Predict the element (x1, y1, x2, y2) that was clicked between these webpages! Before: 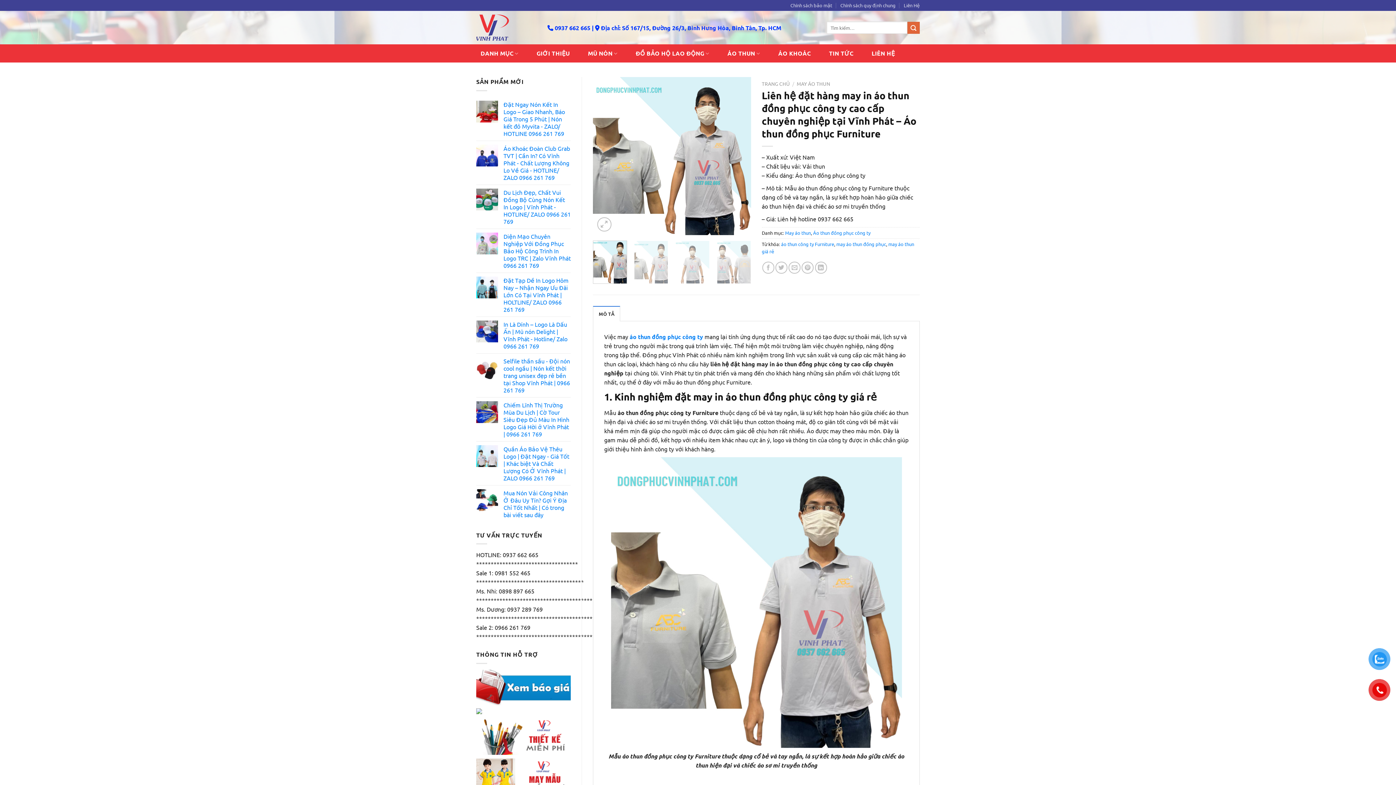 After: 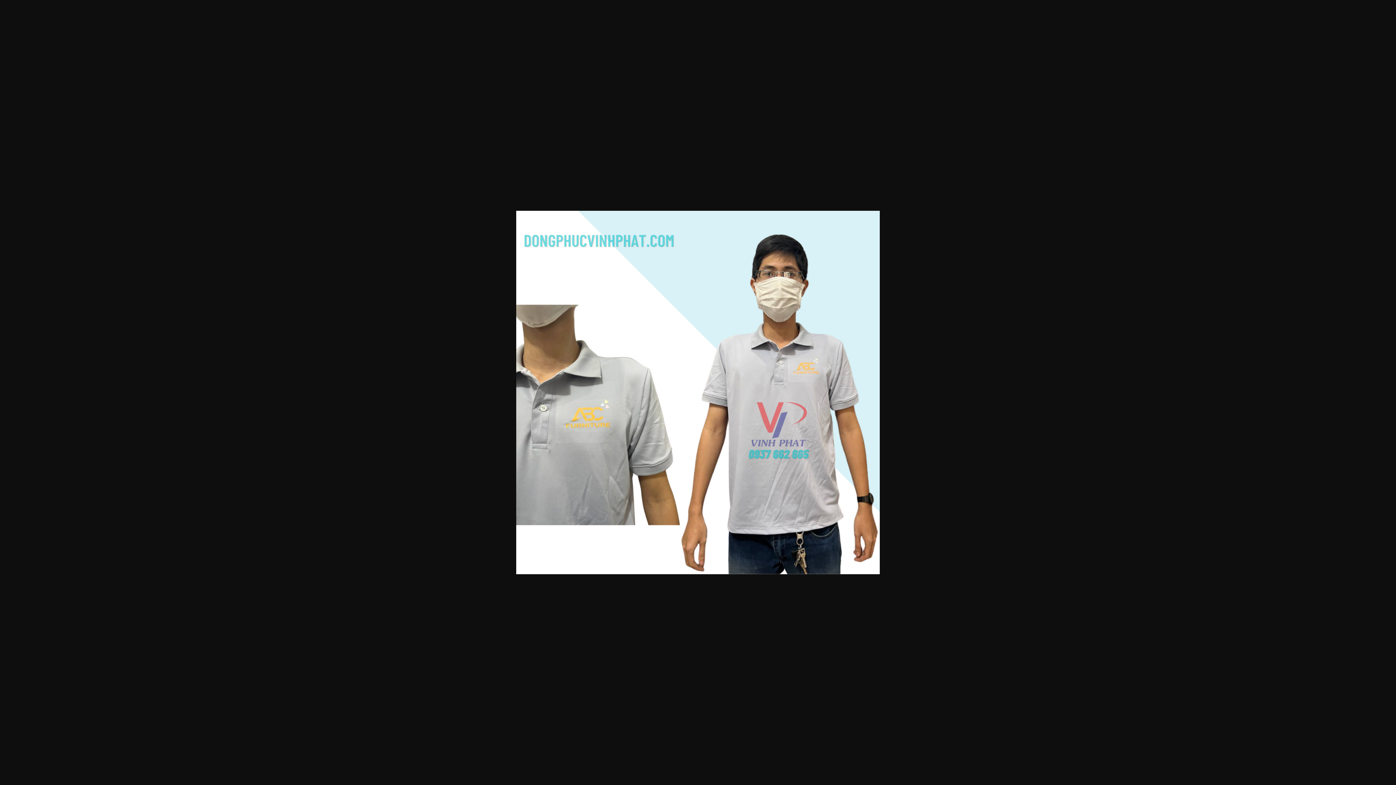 Action: bbox: (593, 151, 751, 158)